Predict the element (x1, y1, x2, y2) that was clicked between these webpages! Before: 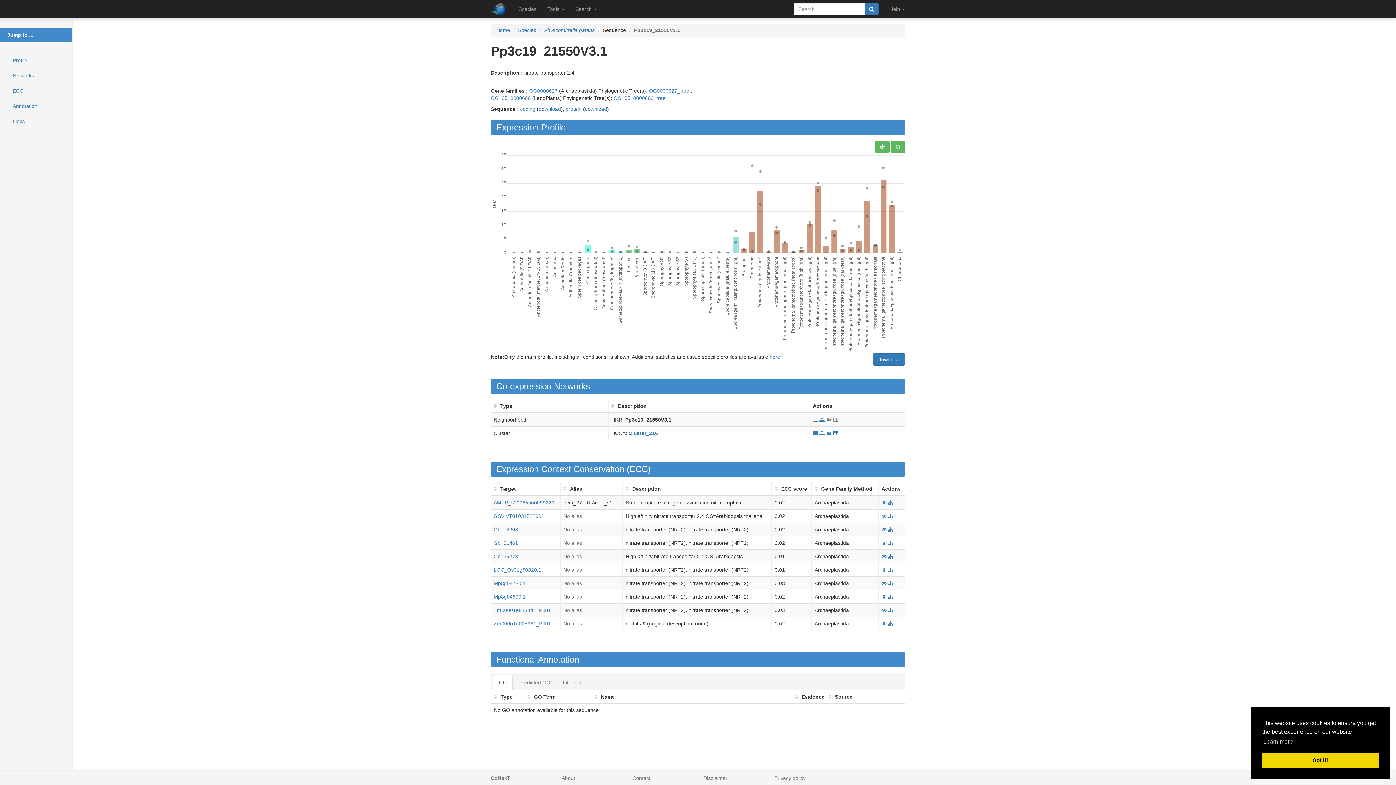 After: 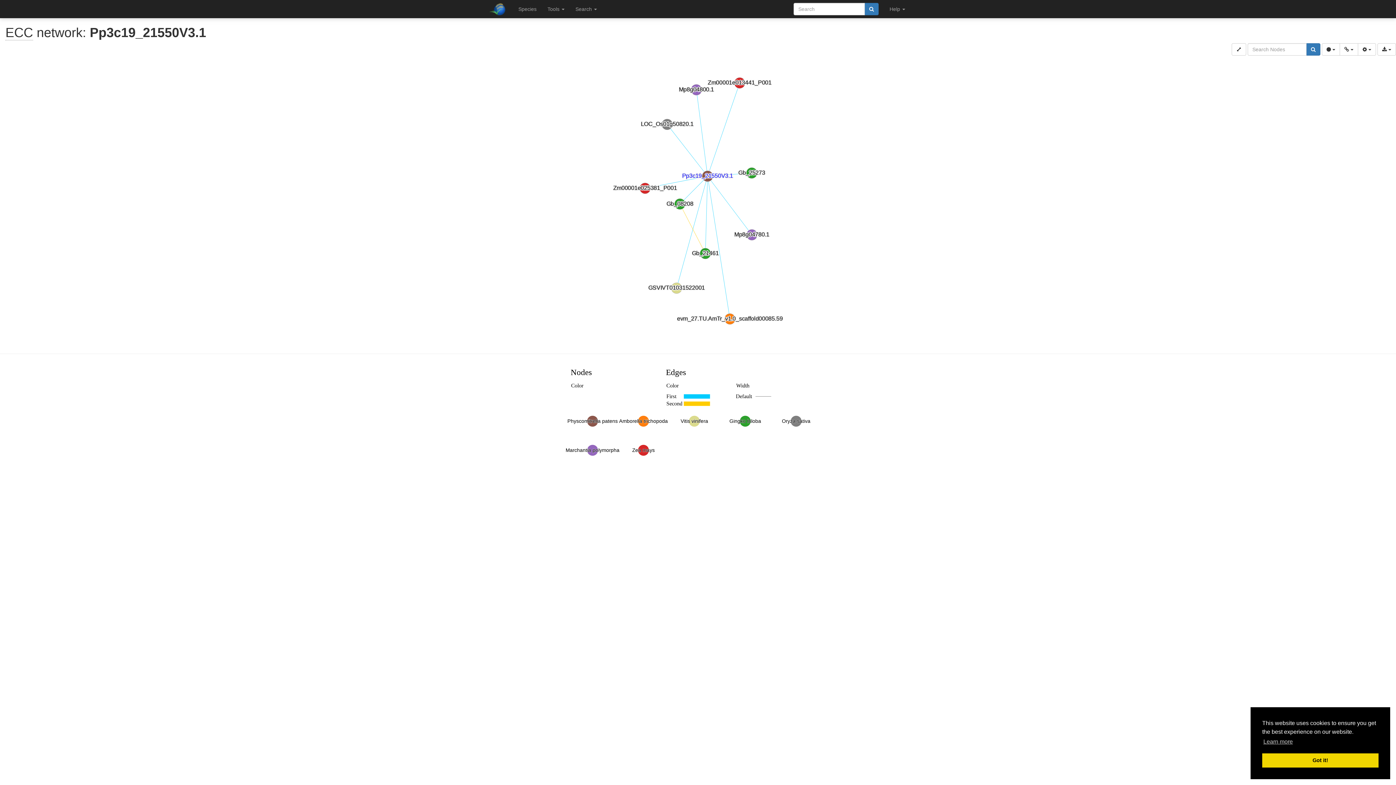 Action: bbox: (888, 567, 893, 573)